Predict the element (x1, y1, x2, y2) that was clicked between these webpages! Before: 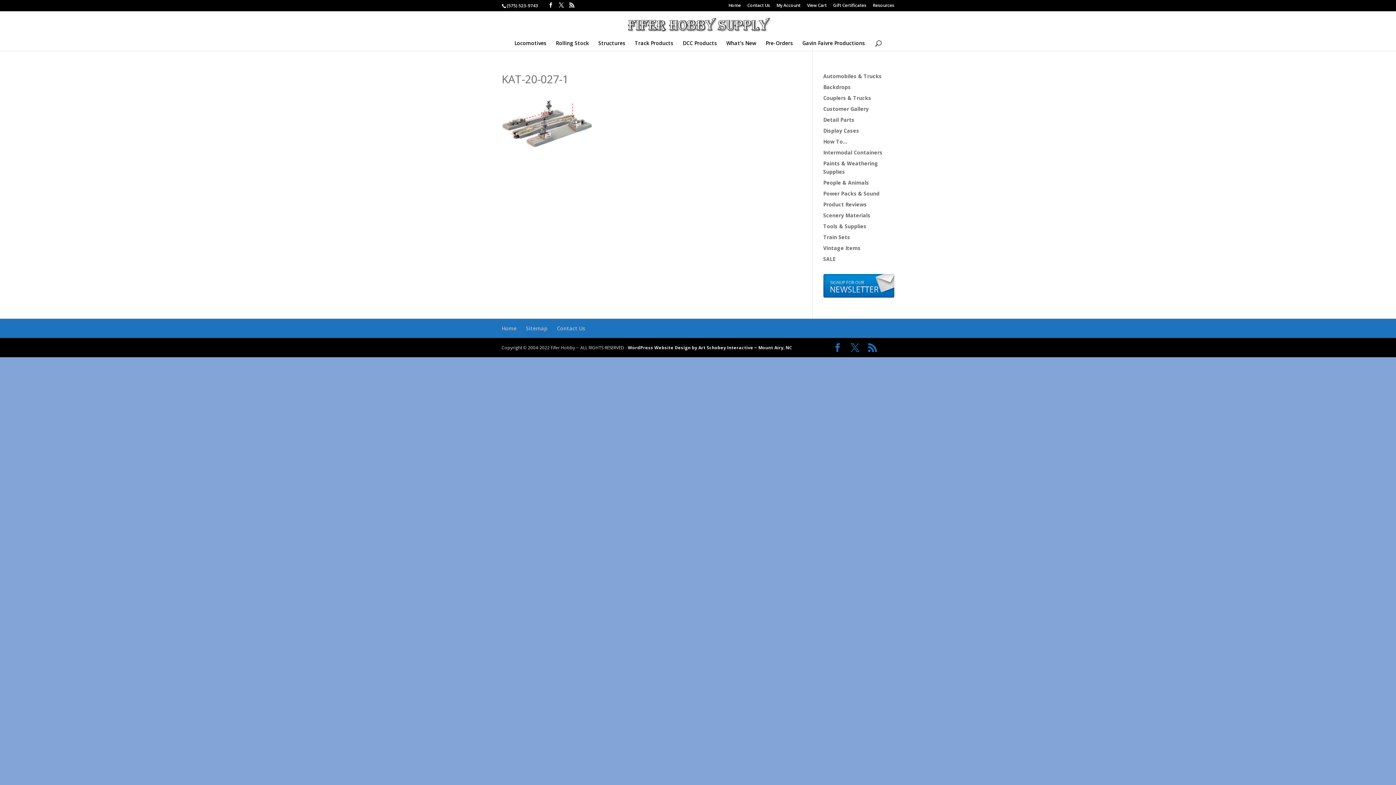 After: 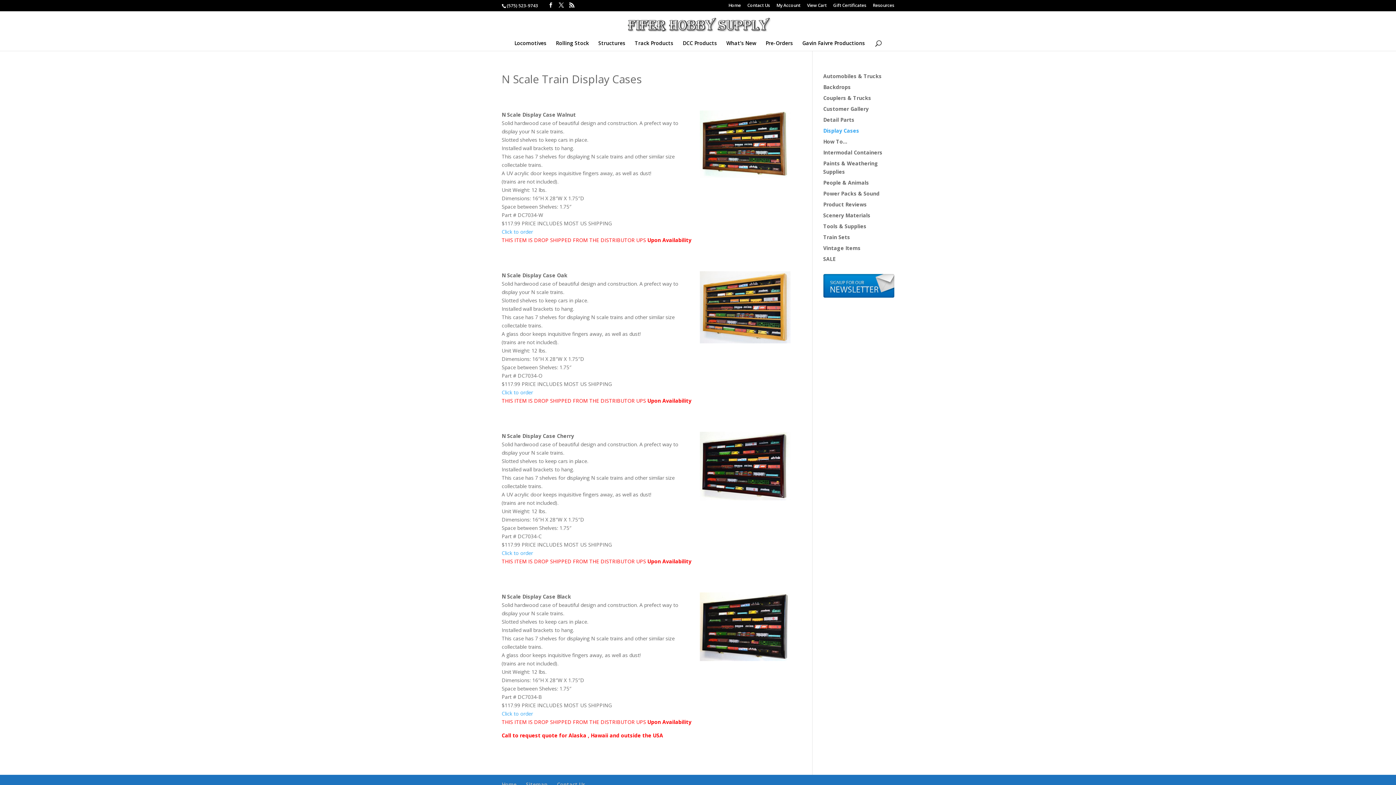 Action: label: Display Cases bbox: (823, 127, 859, 134)